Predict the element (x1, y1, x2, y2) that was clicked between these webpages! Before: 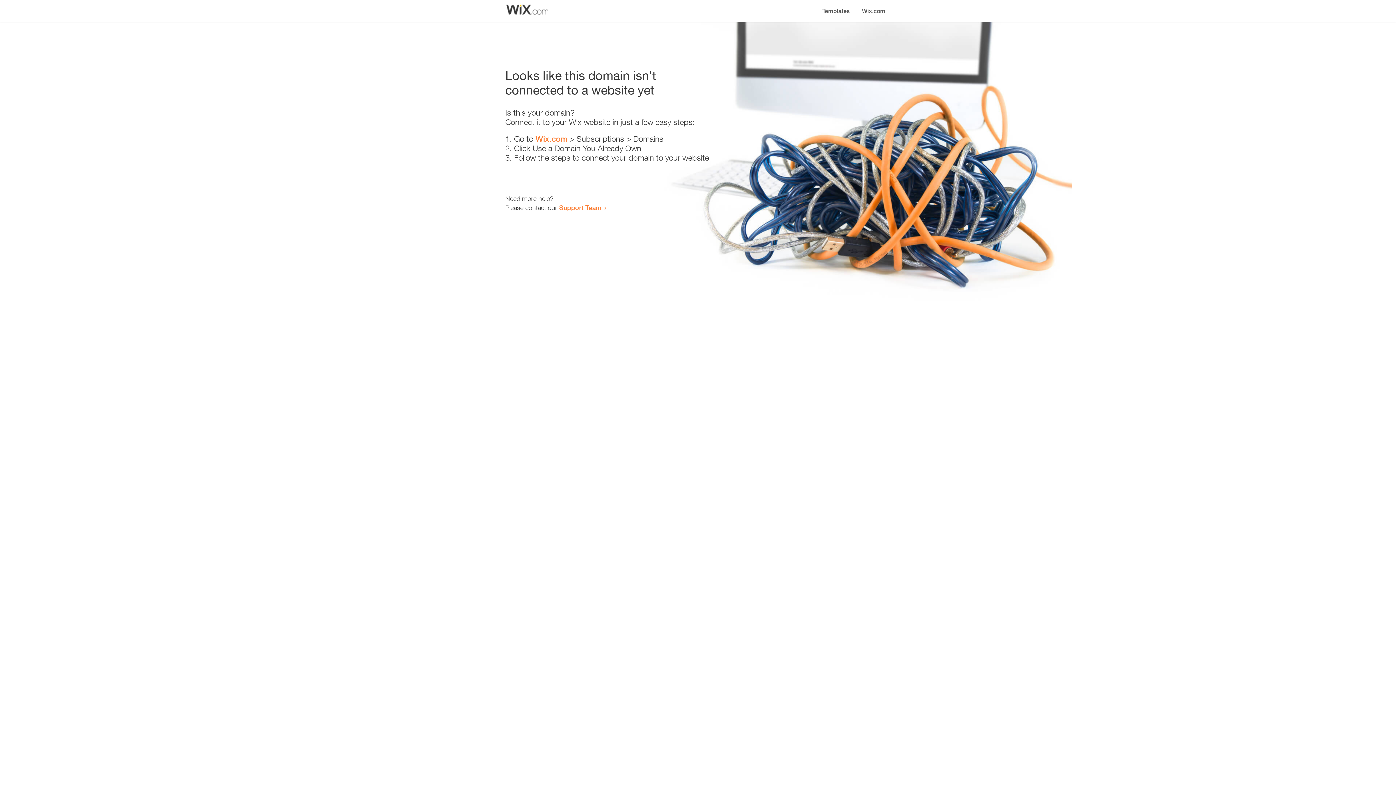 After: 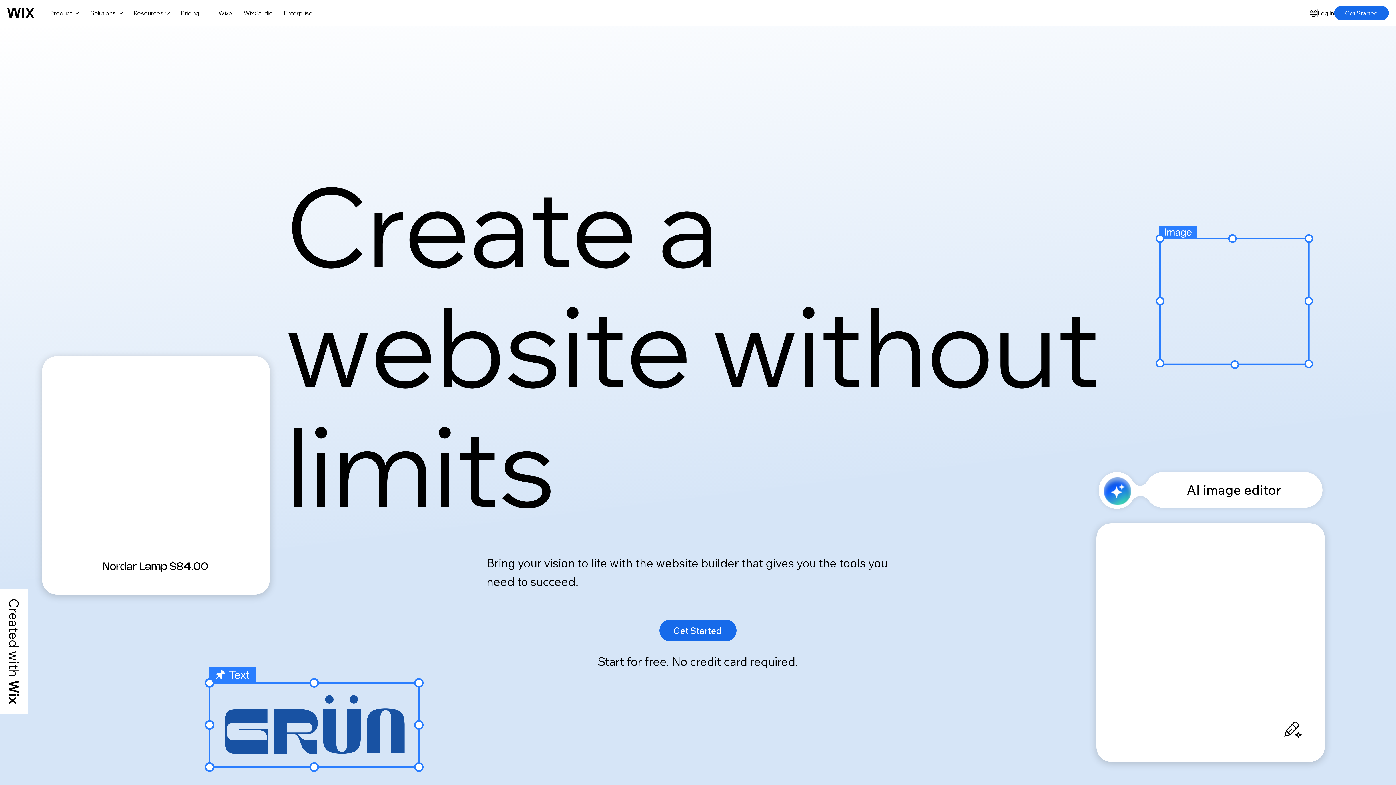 Action: label: Wix.com bbox: (535, 134, 567, 143)